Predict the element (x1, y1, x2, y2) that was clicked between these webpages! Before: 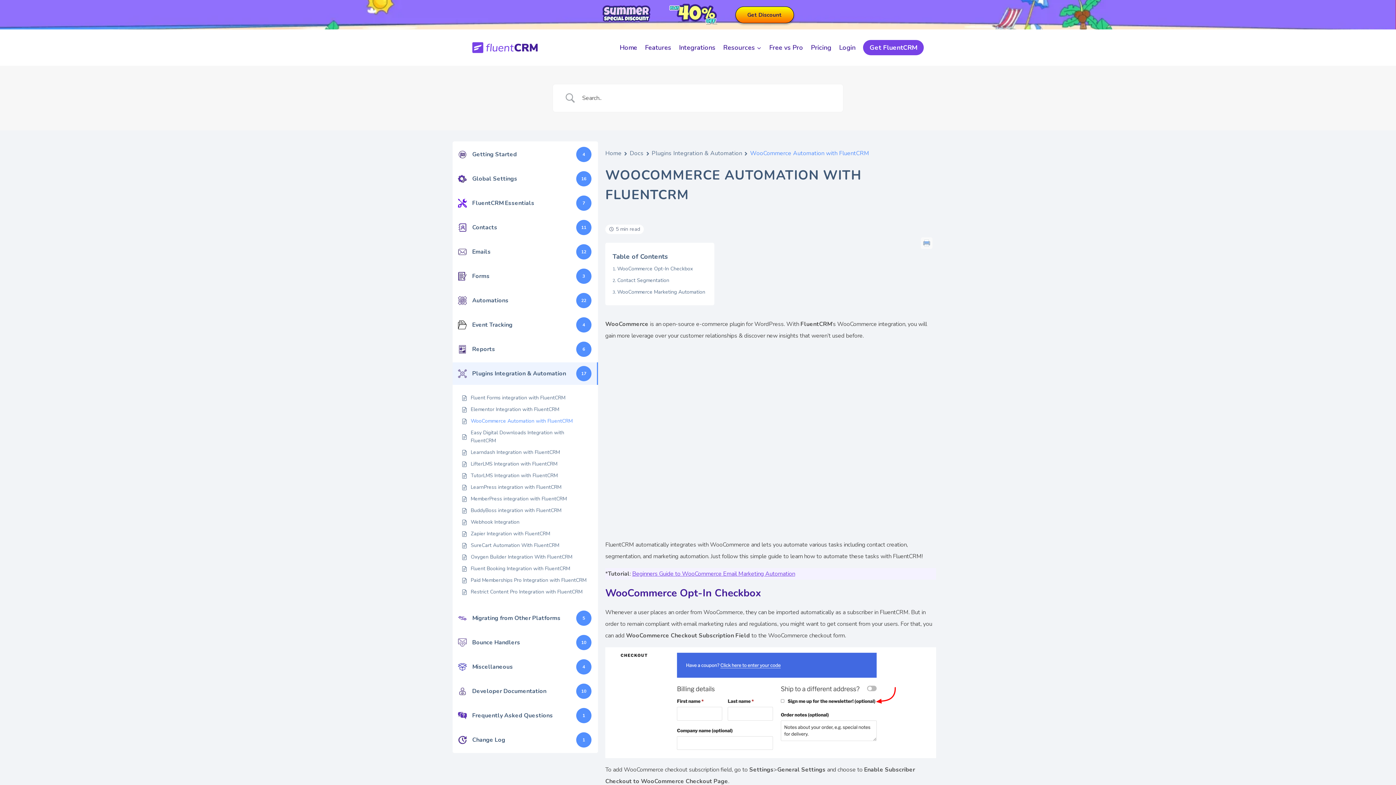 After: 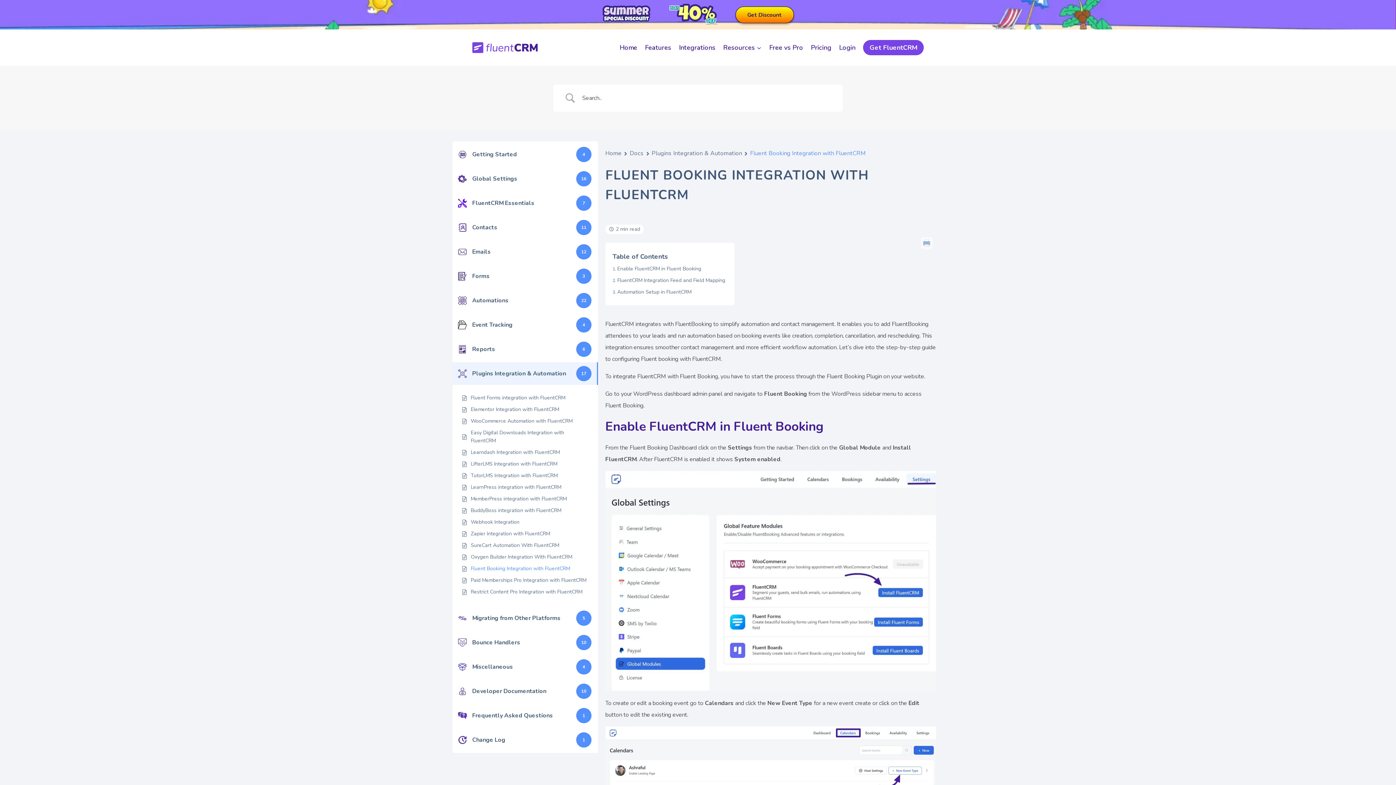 Action: label: Fluent Booking Integration with FluentCRM bbox: (470, 565, 570, 573)